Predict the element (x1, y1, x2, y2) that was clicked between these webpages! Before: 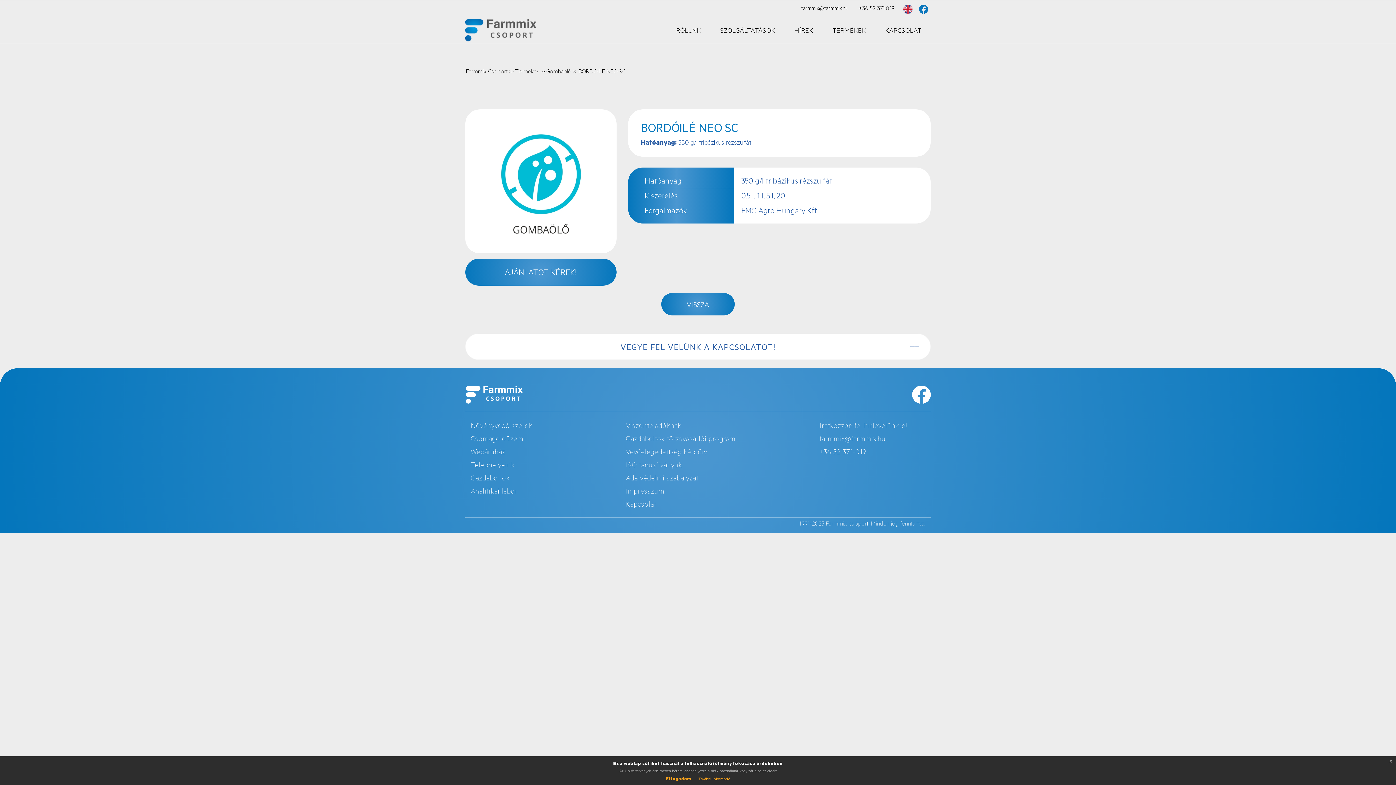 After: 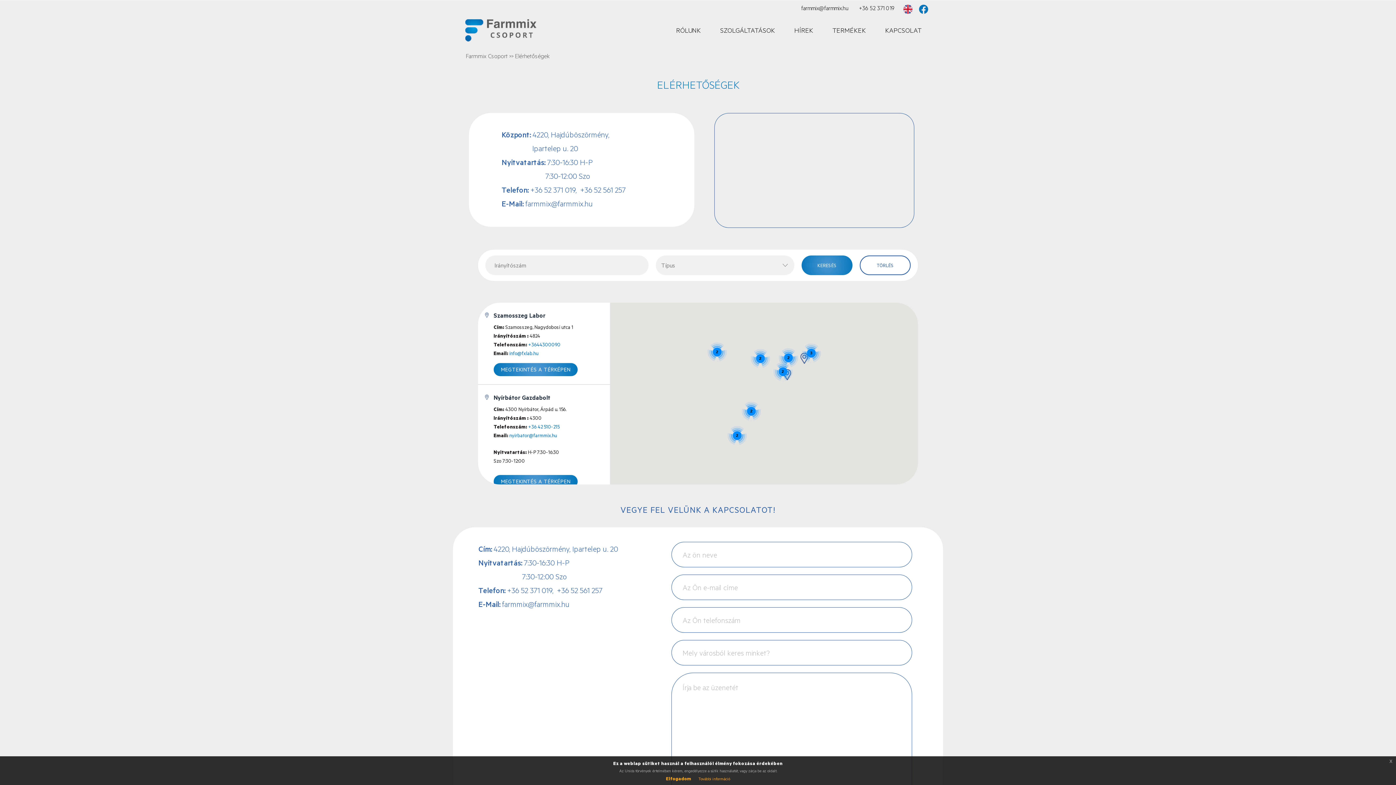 Action: label: Kapcsolat bbox: (626, 499, 656, 508)